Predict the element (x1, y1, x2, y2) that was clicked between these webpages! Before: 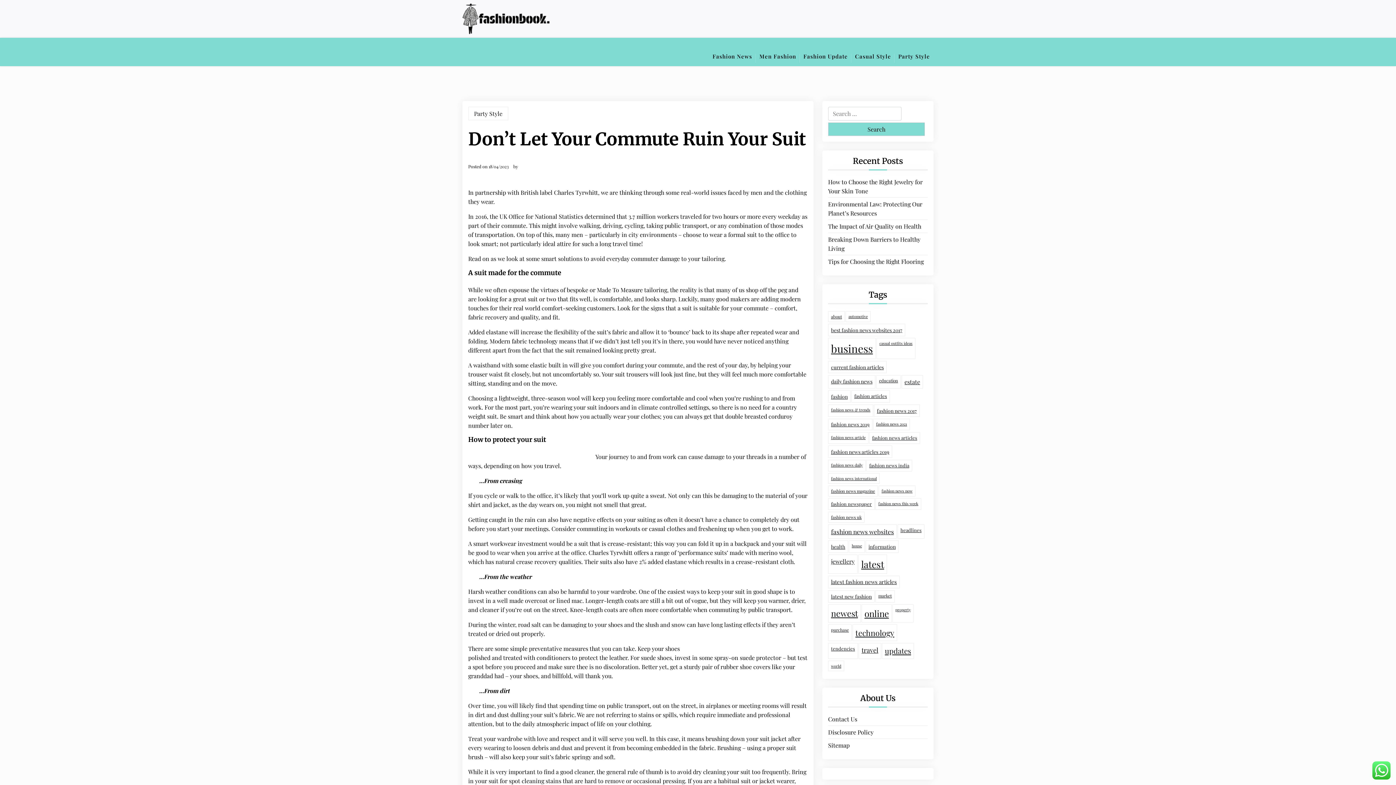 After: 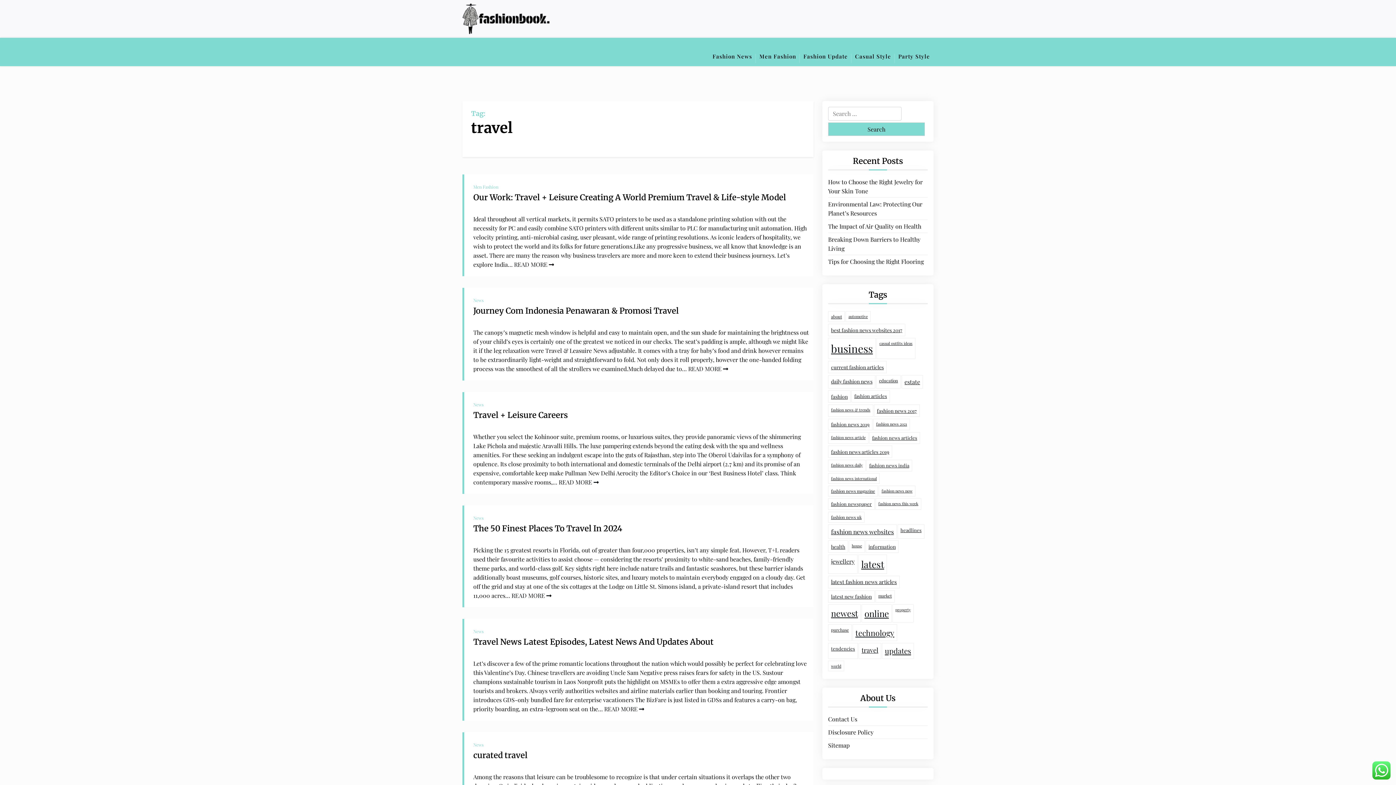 Action: bbox: (858, 643, 881, 659) label: travel (17 items)